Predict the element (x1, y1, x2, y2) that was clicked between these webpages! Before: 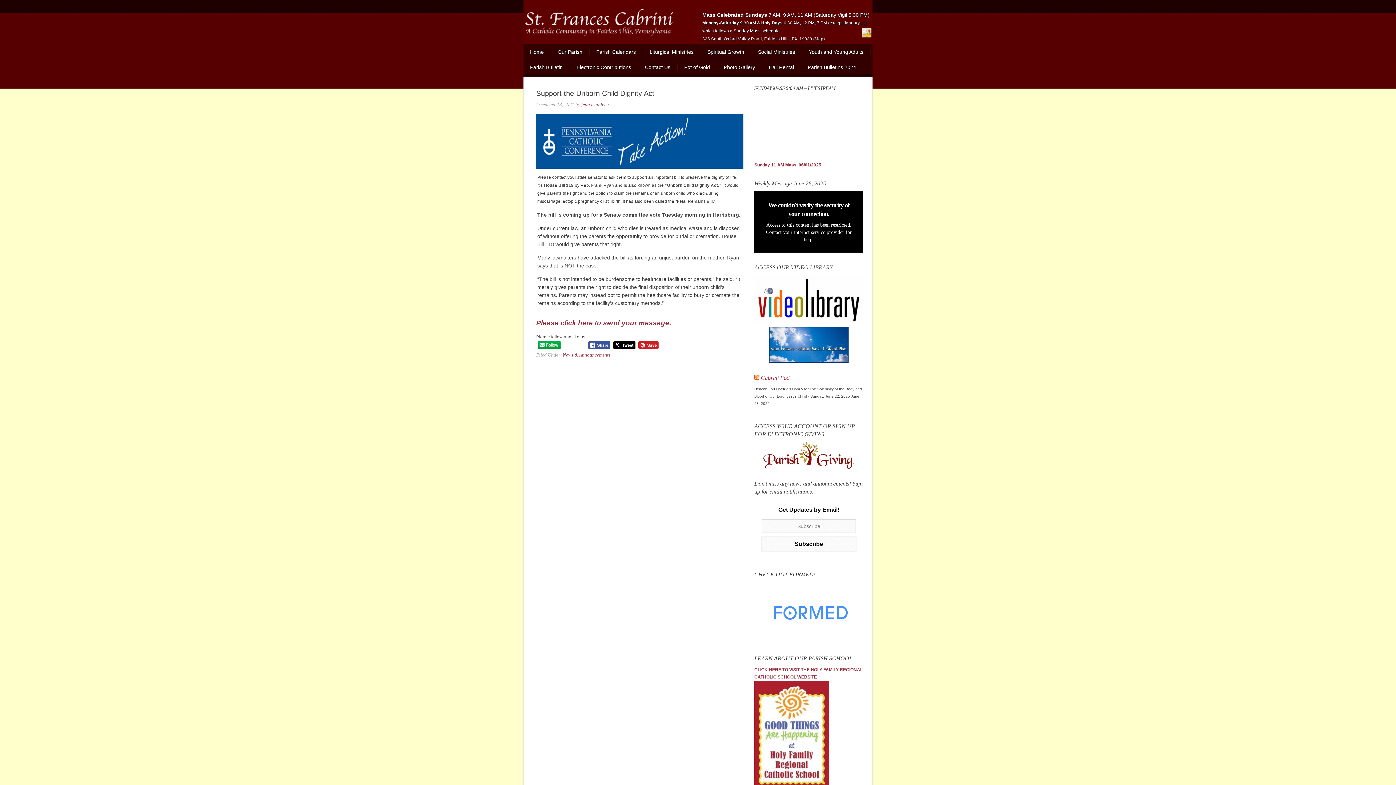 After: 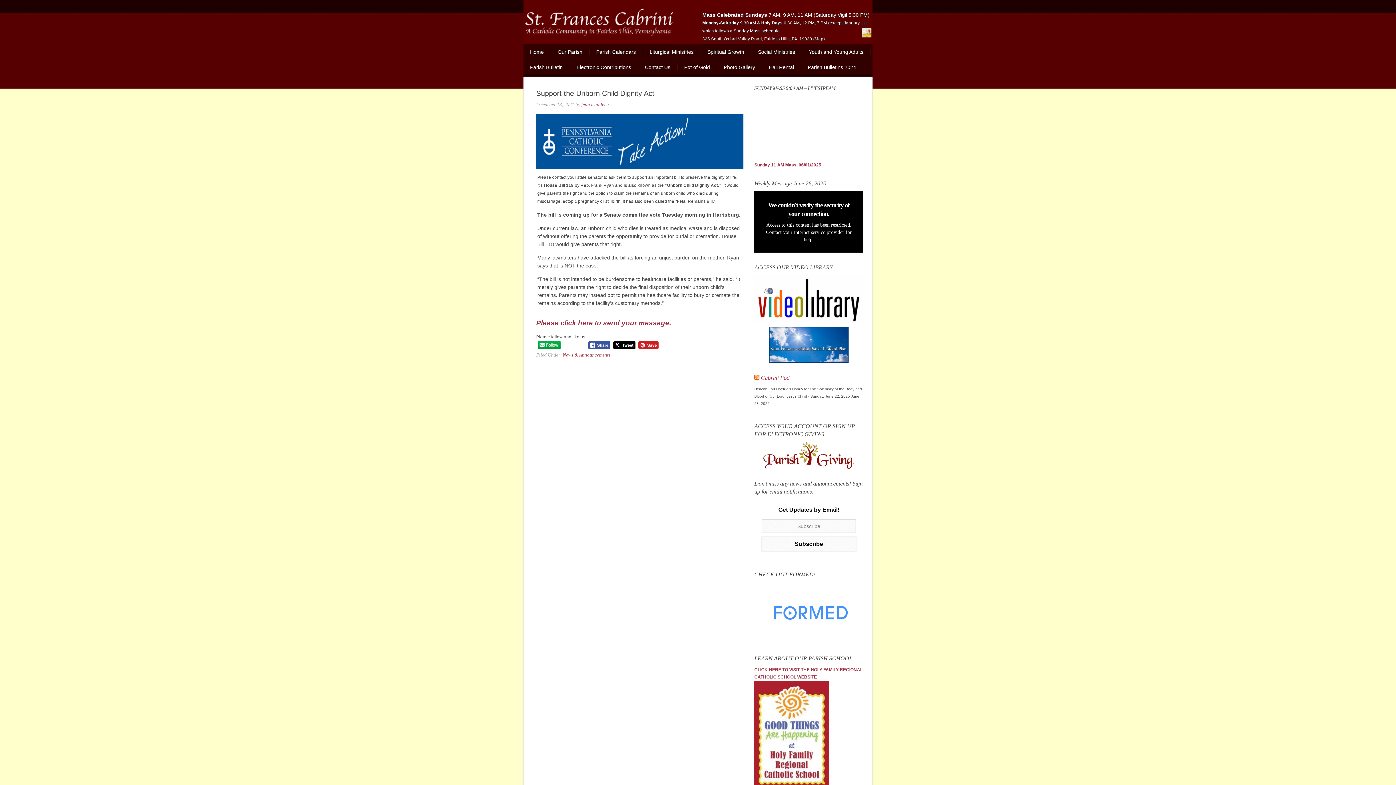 Action: label: Sunday 11 AM Mass, 06/01/2025 bbox: (754, 162, 821, 167)